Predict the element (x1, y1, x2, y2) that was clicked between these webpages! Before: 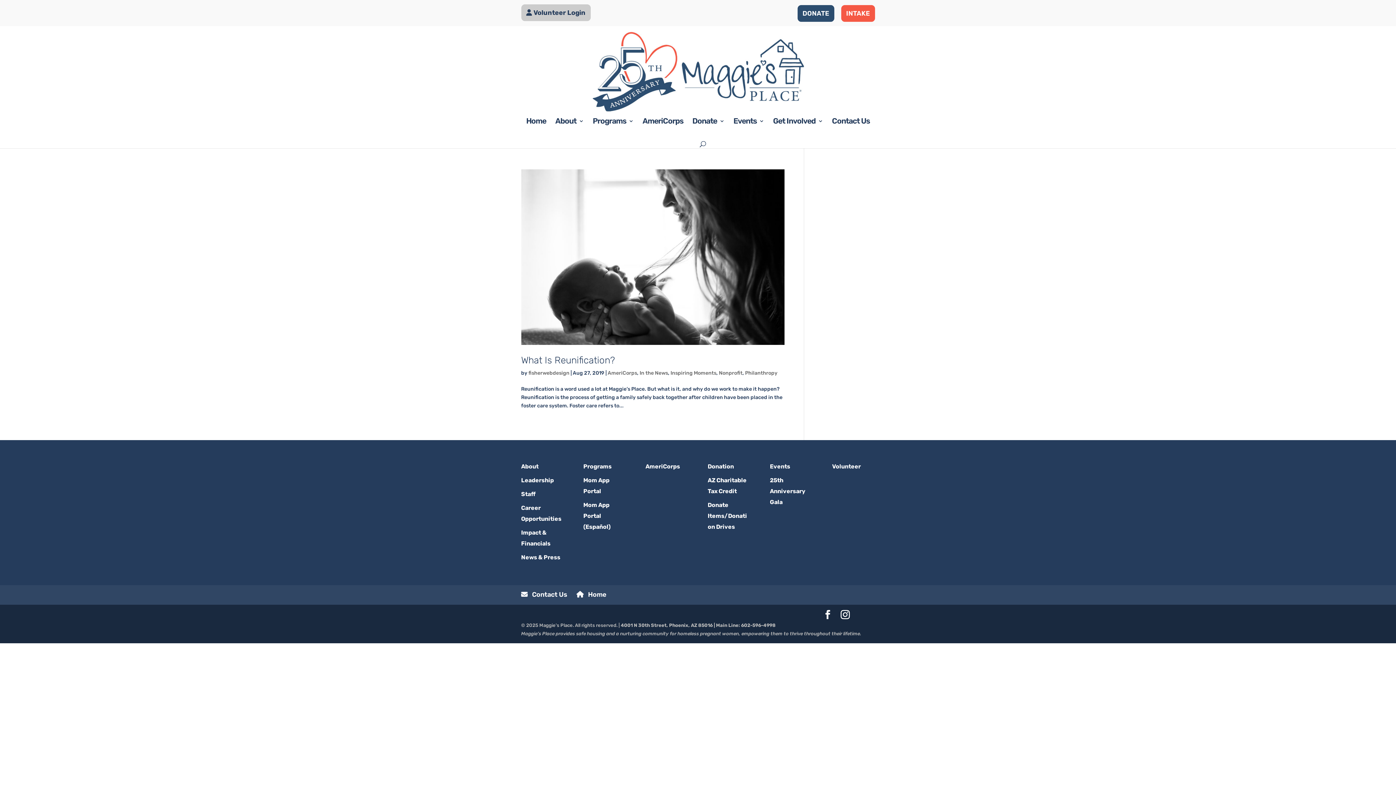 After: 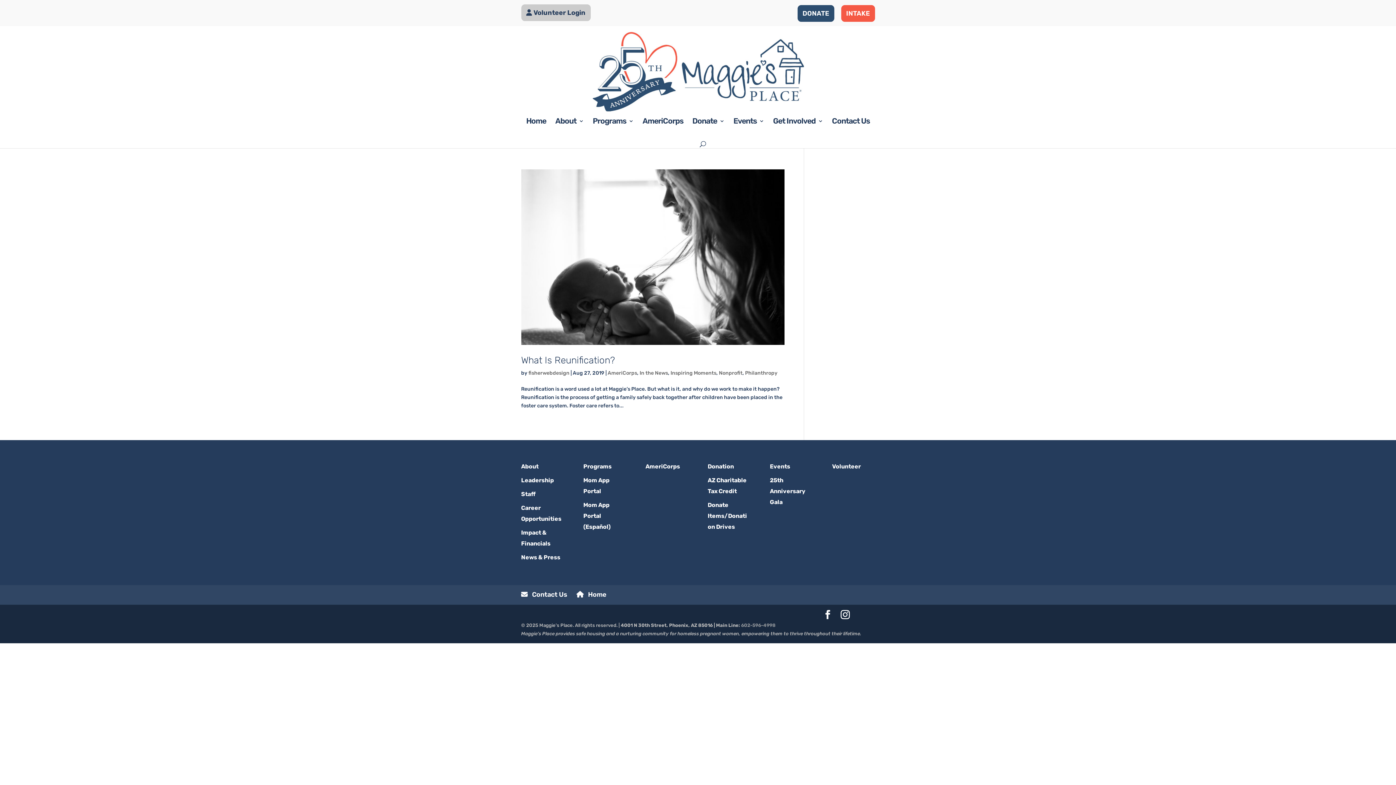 Action: label: 602-596-4998 bbox: (741, 623, 775, 628)